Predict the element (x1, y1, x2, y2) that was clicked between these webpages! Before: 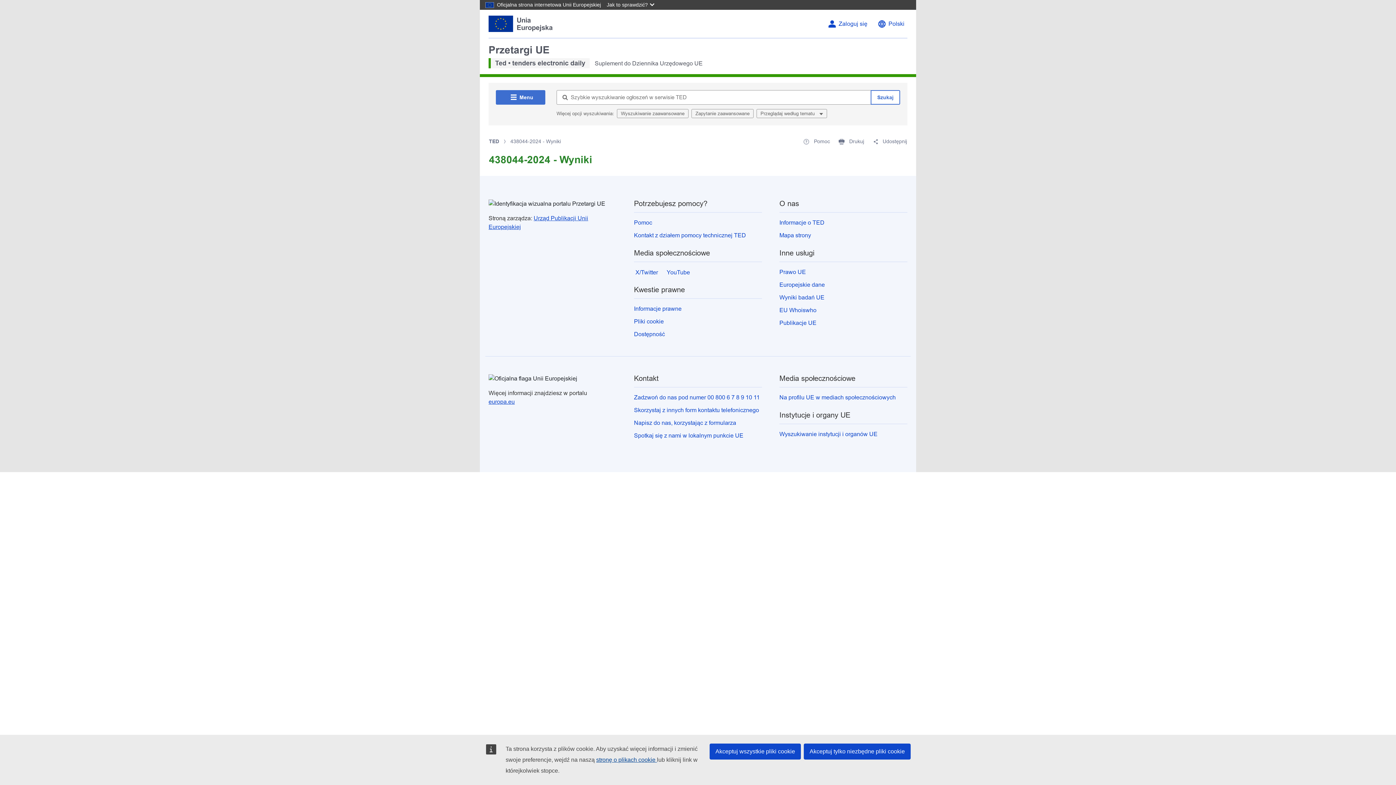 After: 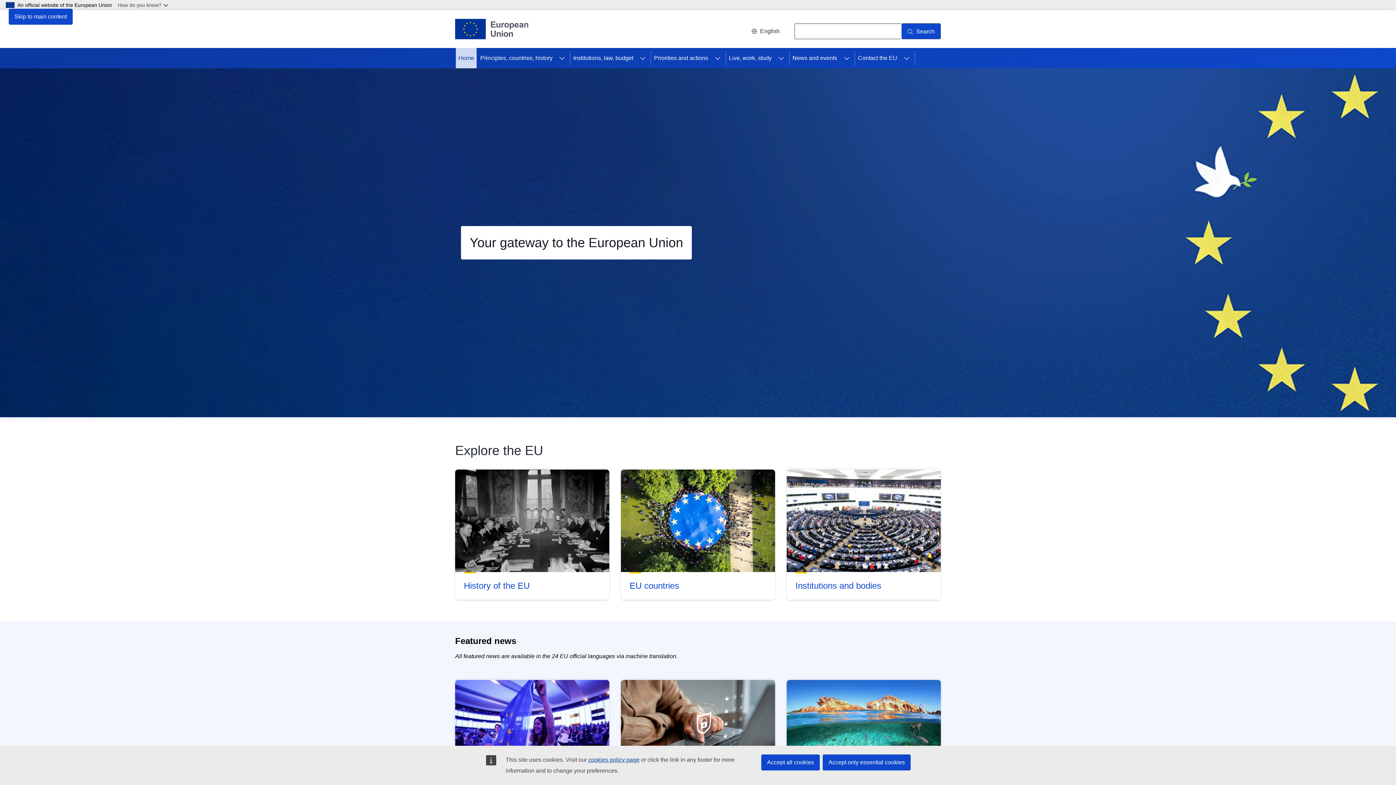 Action: label: europa.eu bbox: (488, 398, 514, 405)